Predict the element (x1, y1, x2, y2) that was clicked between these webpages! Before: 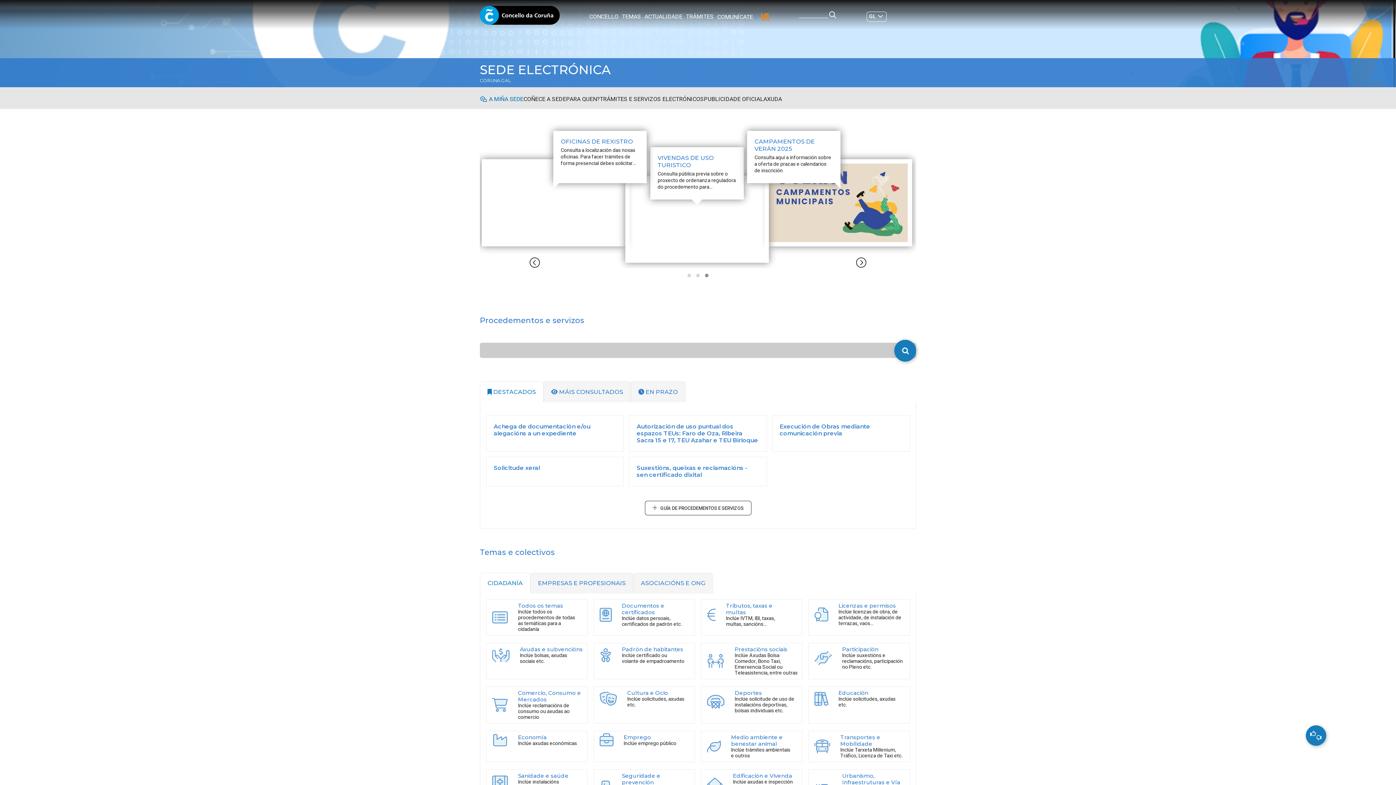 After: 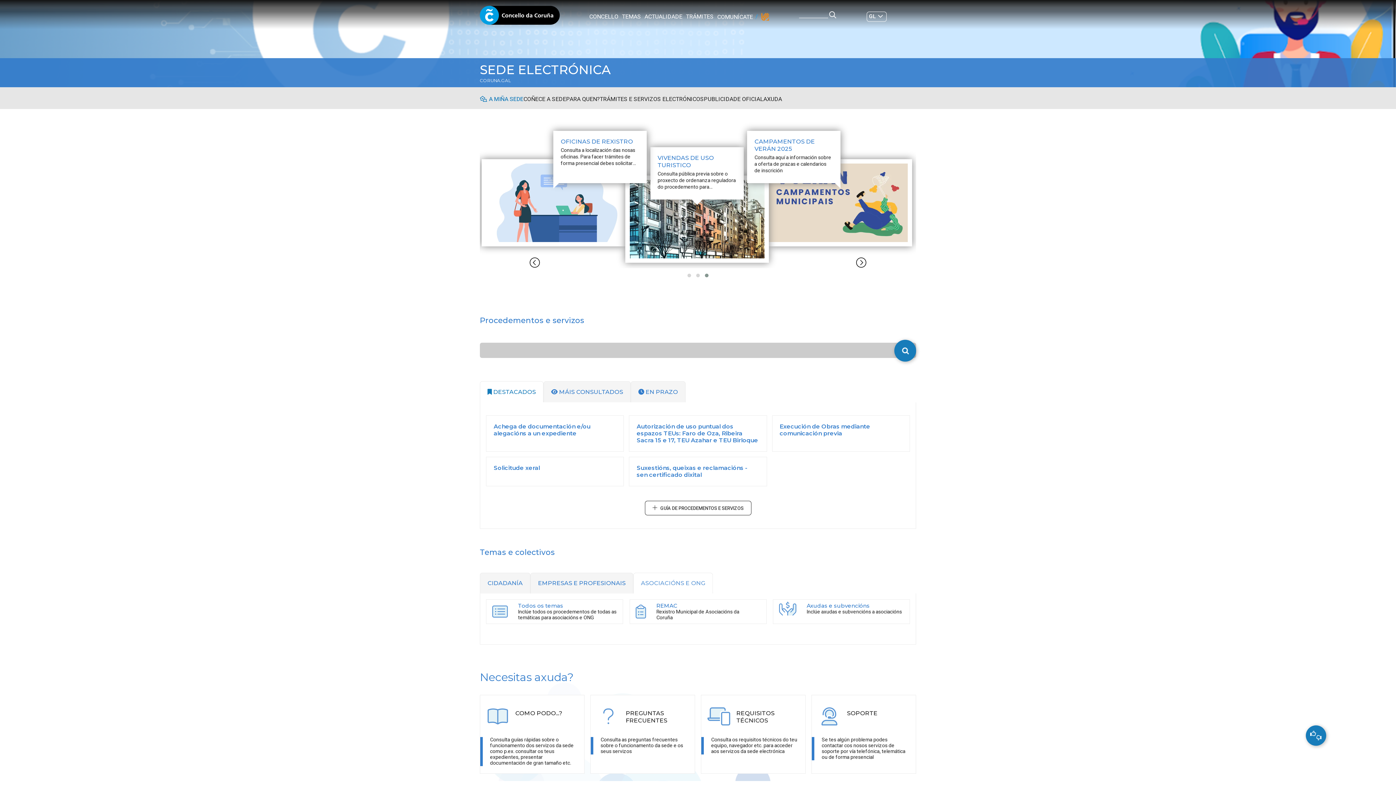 Action: bbox: (633, 573, 713, 593) label: ASOCIACIÓNS E ONG